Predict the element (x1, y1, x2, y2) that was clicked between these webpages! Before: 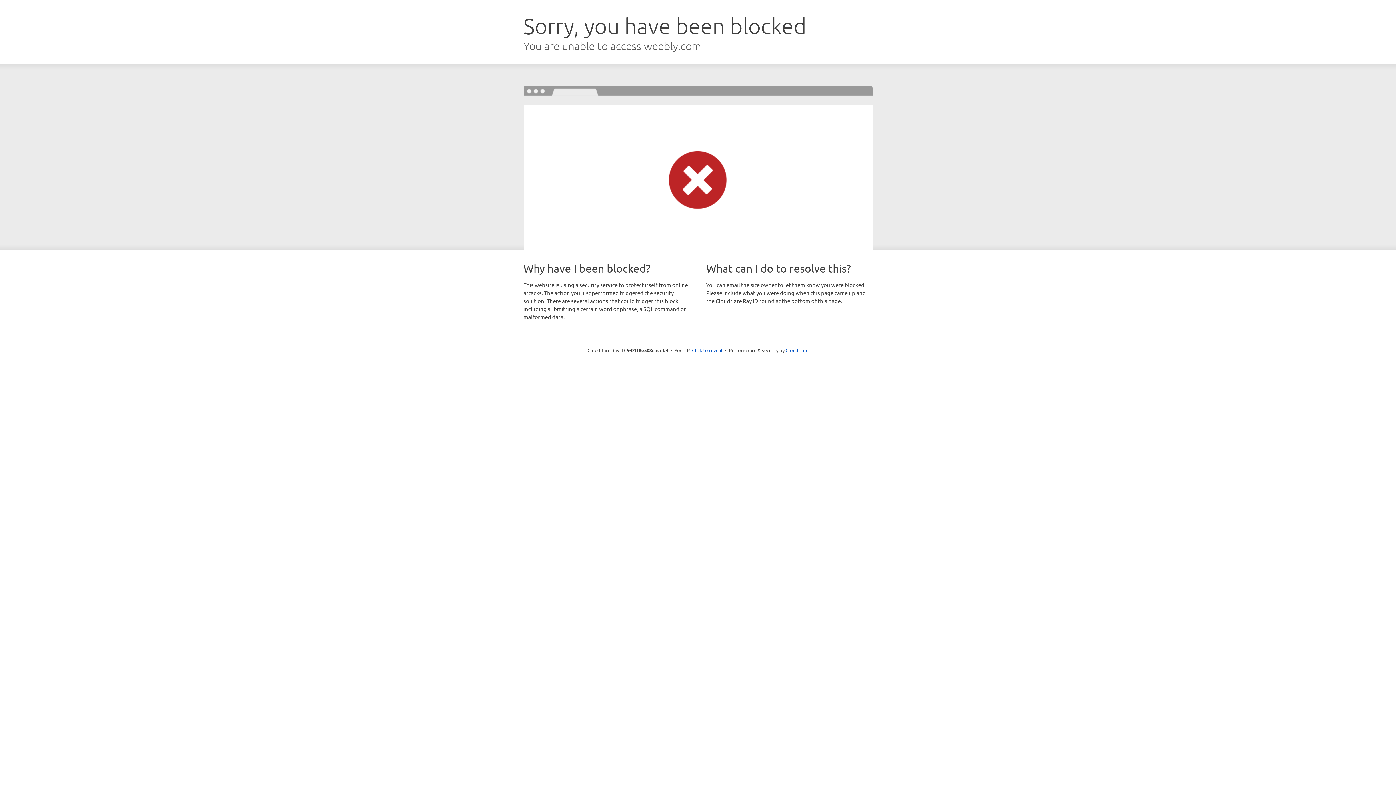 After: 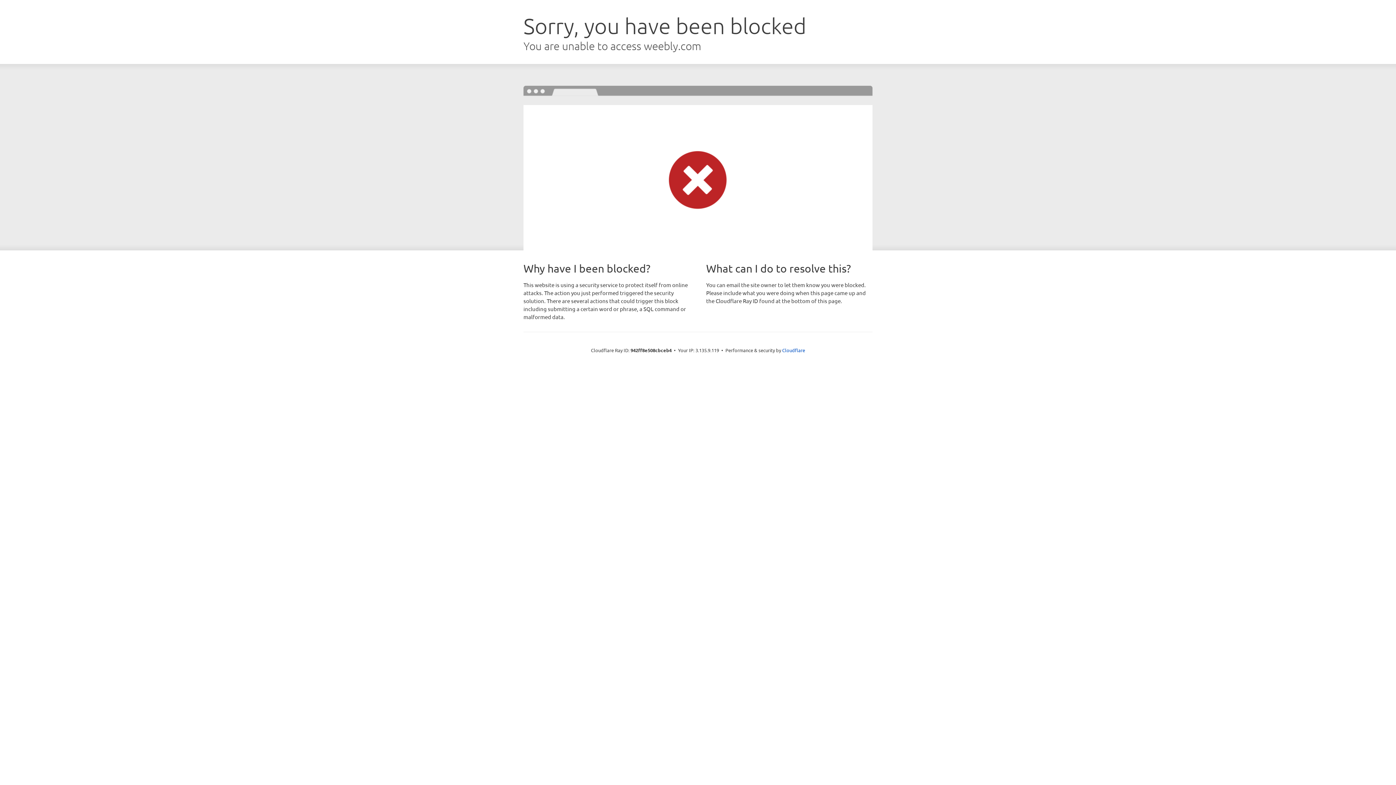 Action: bbox: (692, 346, 722, 353) label: Click to reveal